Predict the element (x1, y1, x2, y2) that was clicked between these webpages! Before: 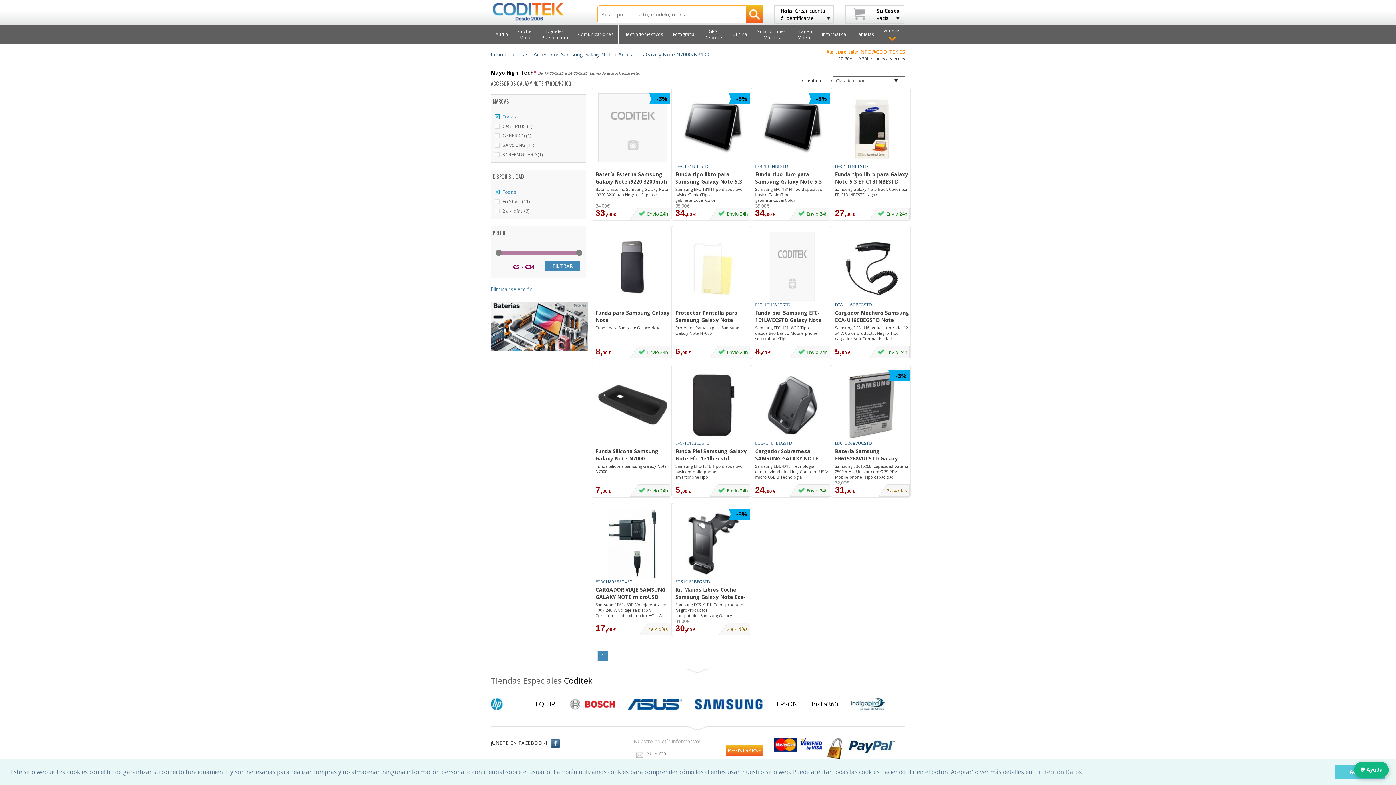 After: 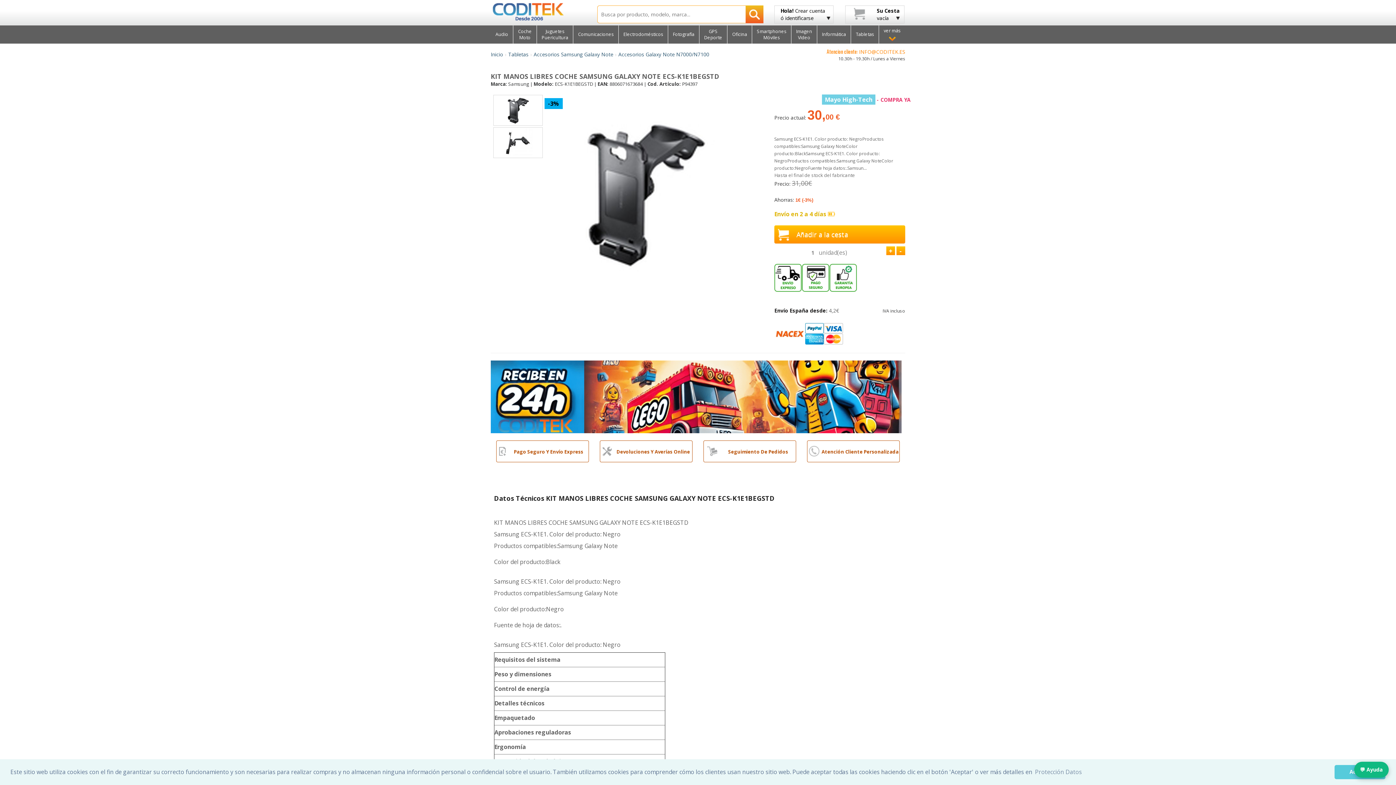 Action: bbox: (675, 602, 750, 619) label: Samsung ECS-K1E1. Color producto: NegroProductos compatibles:Samsung Galaxy NoteColor producto:BlackSamsung ECS-K1E1. Co...